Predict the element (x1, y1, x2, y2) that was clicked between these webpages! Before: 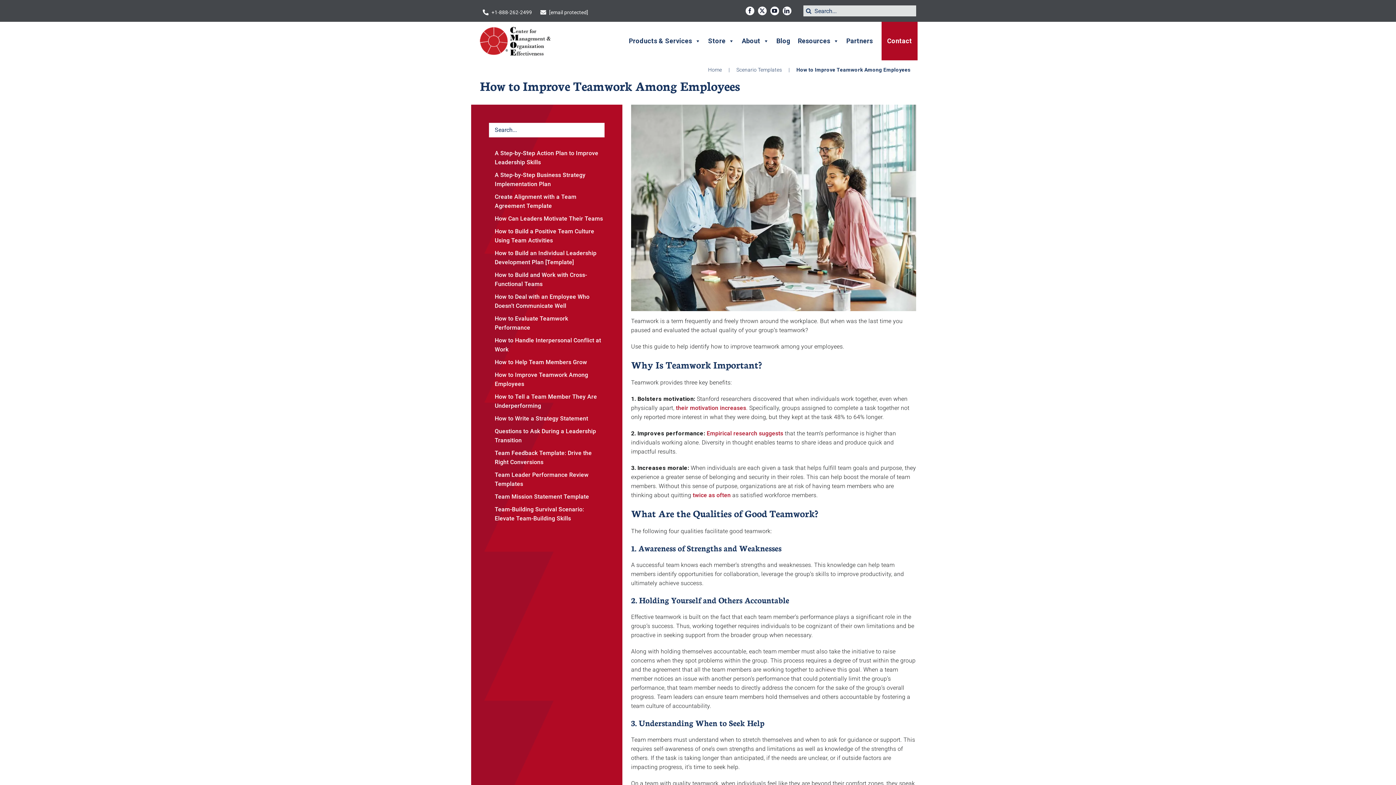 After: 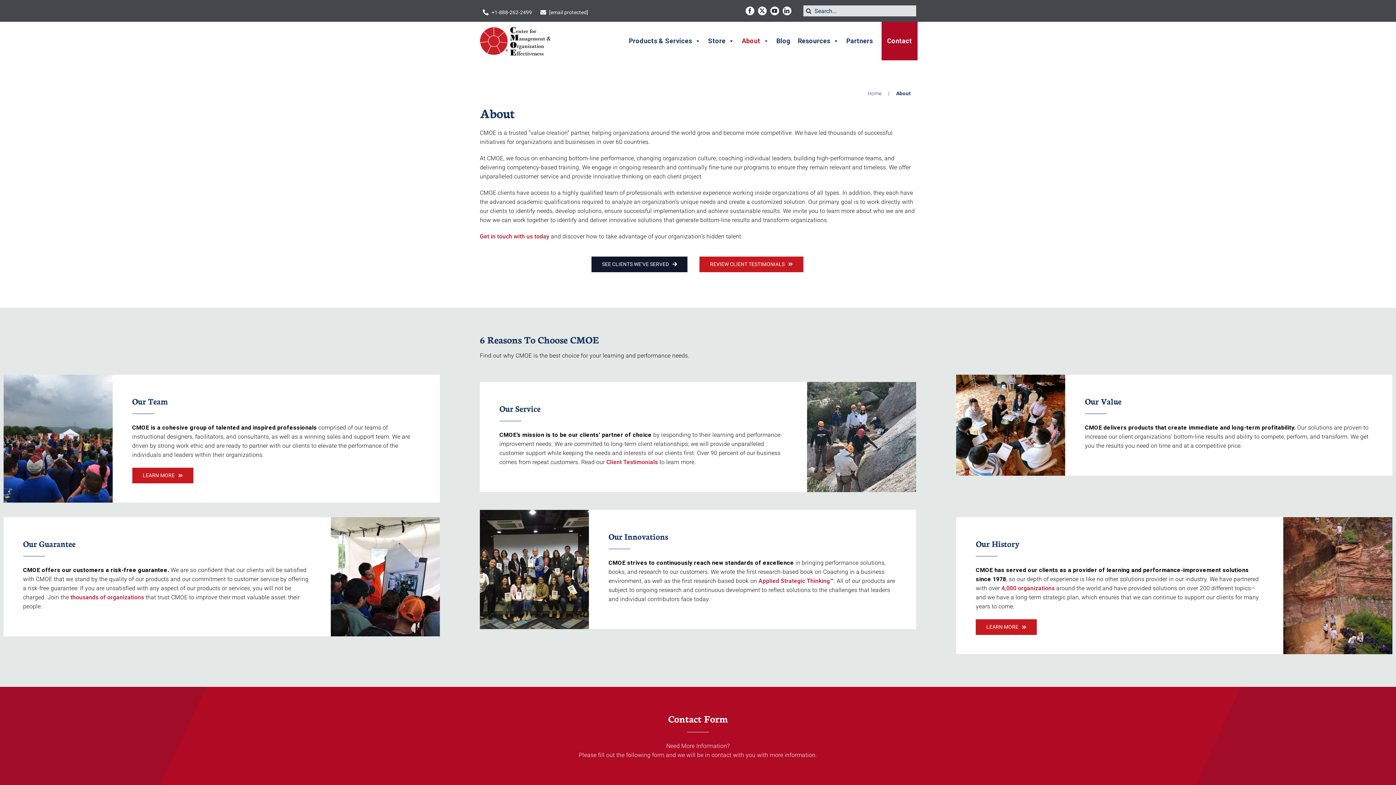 Action: label: About bbox: (738, 35, 772, 46)